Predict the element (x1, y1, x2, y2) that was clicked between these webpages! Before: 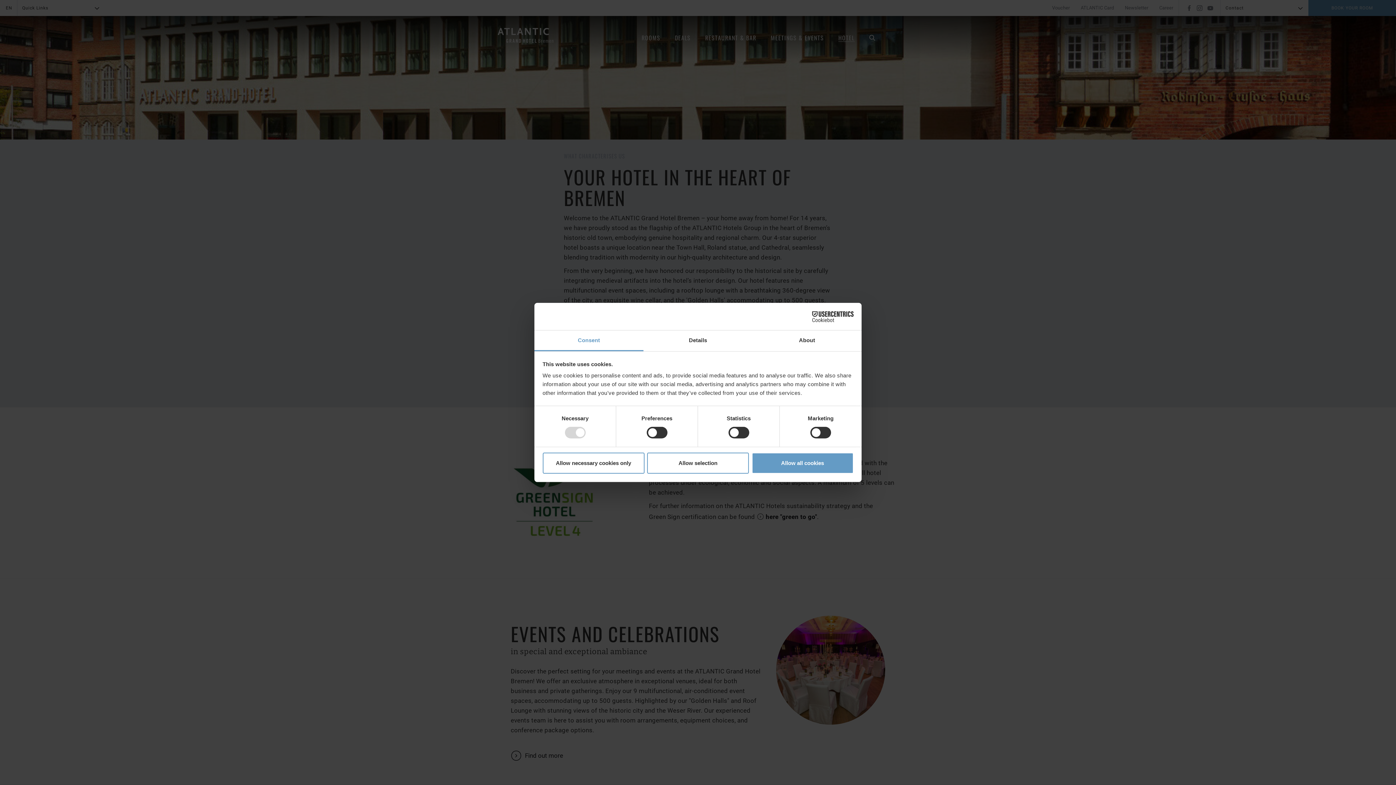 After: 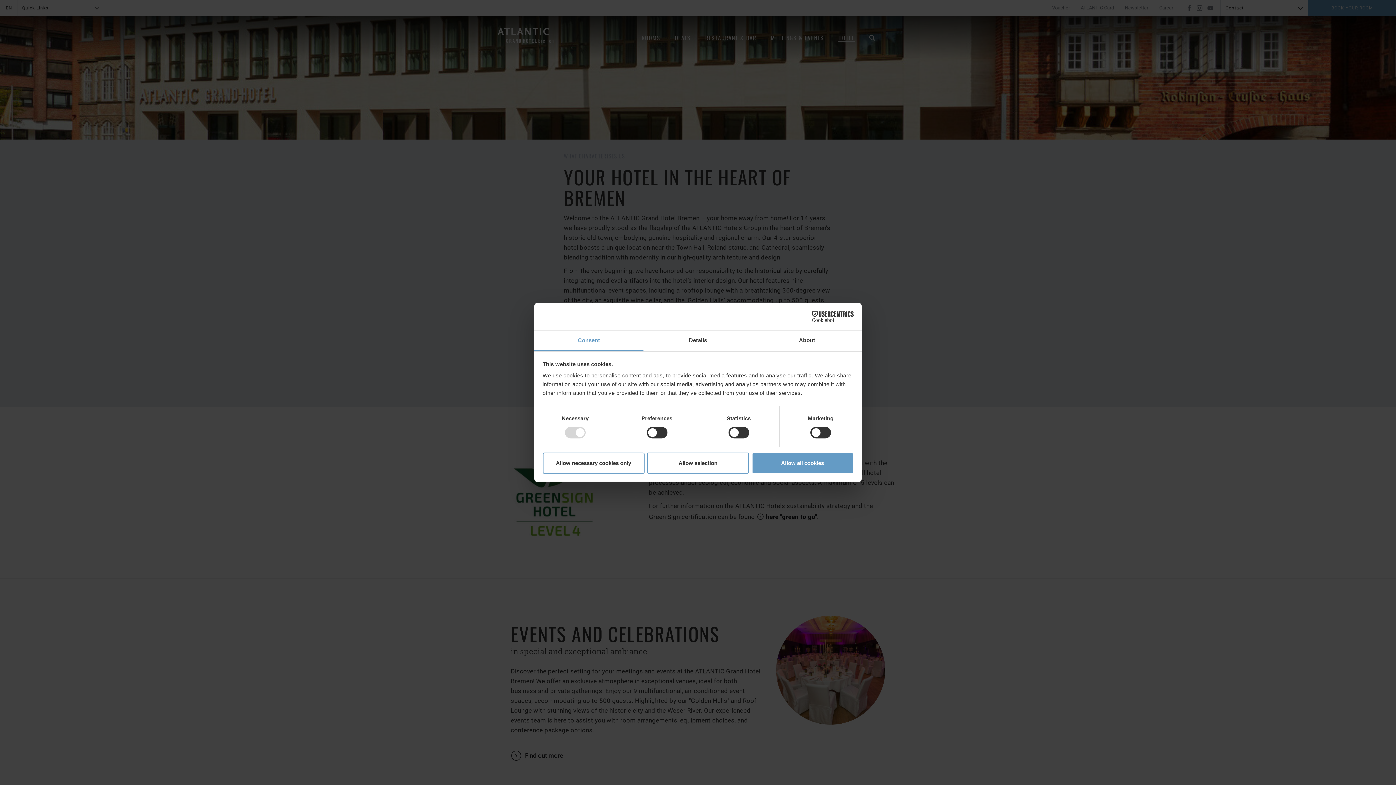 Action: bbox: (534, 330, 643, 351) label: Consent